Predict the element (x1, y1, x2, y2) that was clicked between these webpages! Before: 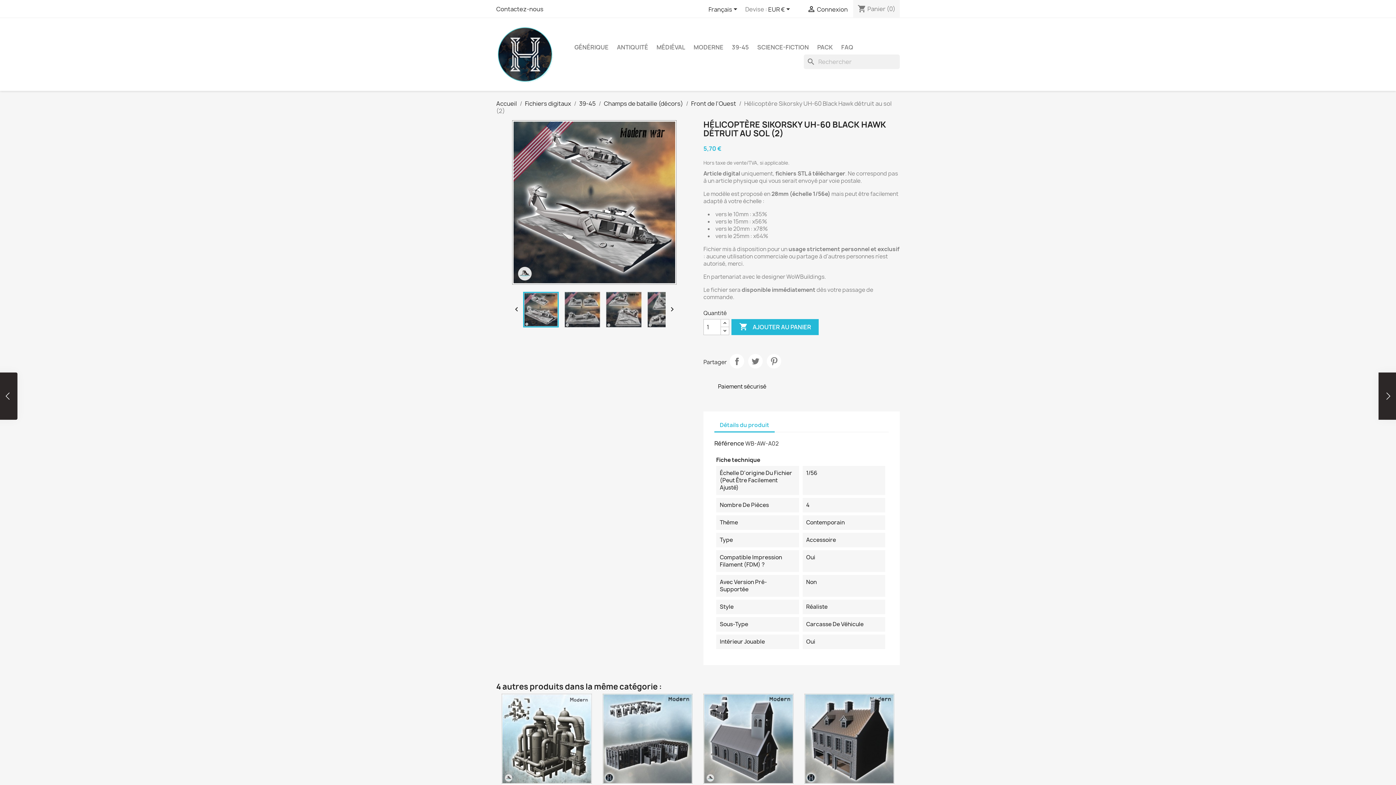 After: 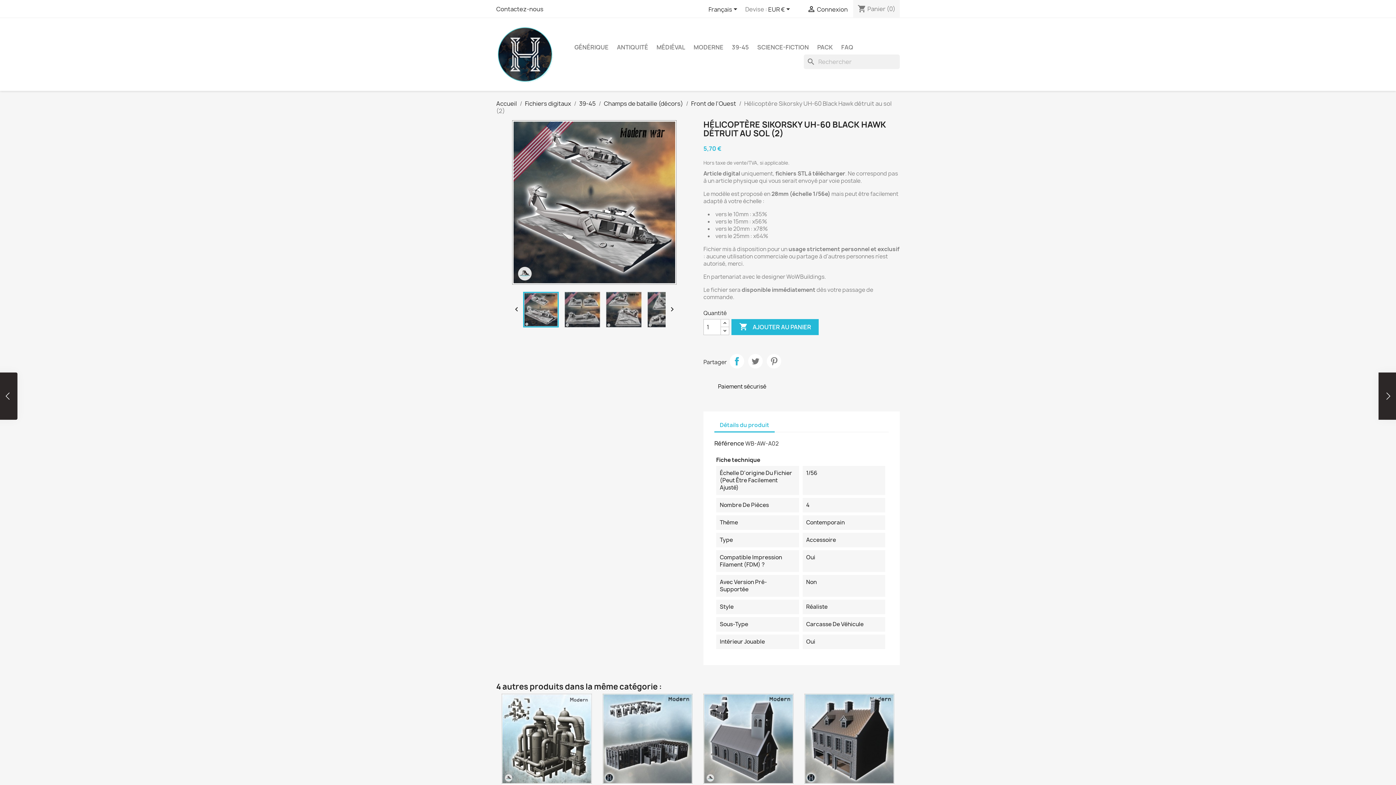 Action: label: Partager bbox: (729, 354, 744, 368)